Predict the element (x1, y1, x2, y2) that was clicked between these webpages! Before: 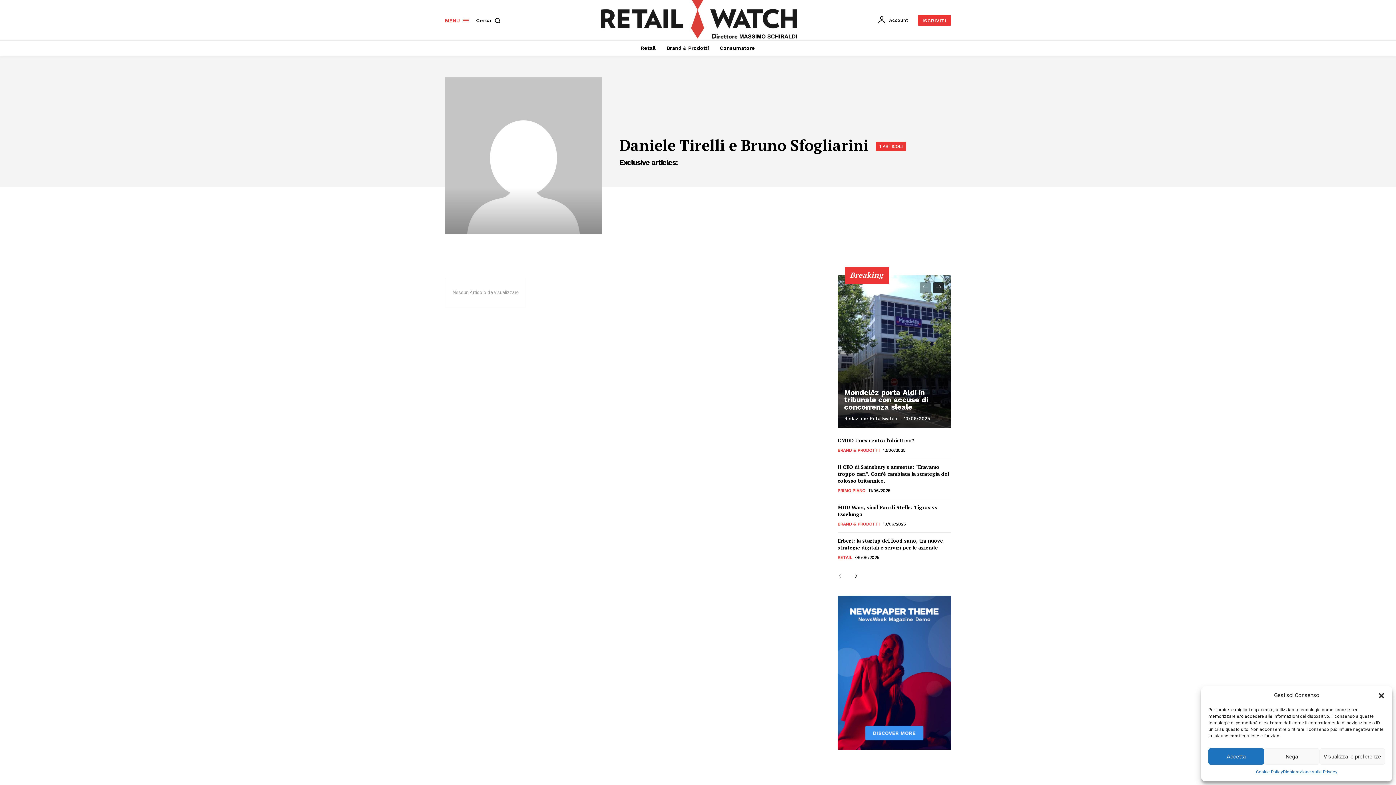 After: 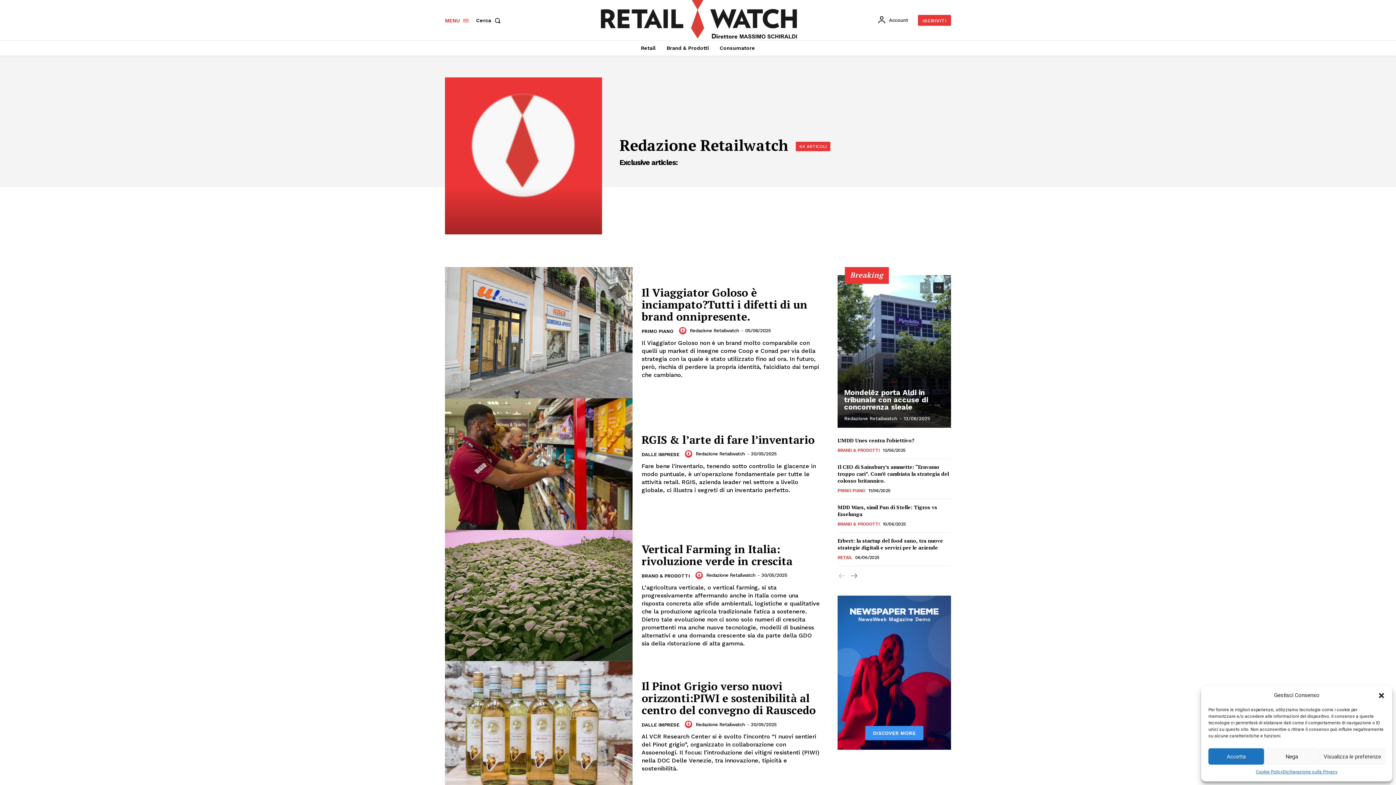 Action: bbox: (844, 416, 897, 421) label: Redazione Retailwatch